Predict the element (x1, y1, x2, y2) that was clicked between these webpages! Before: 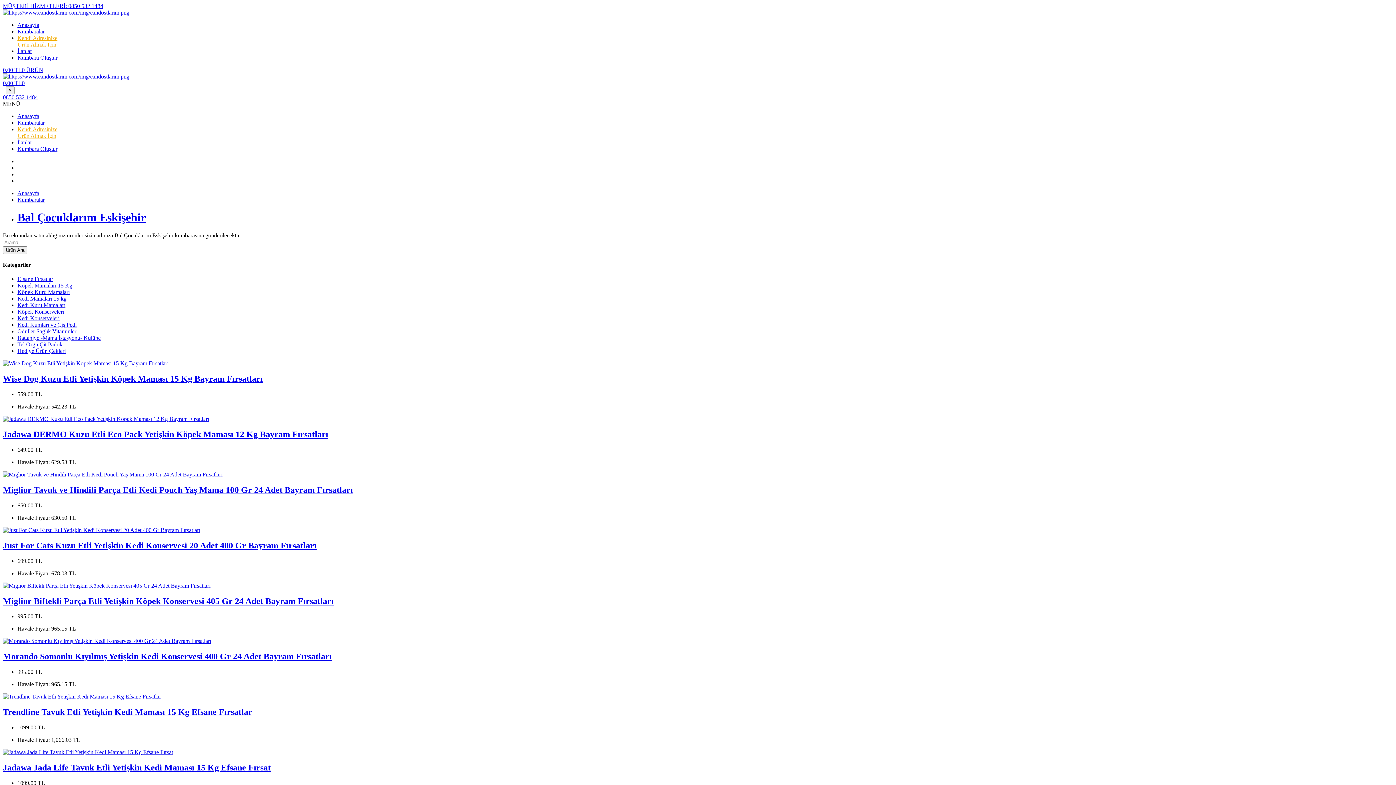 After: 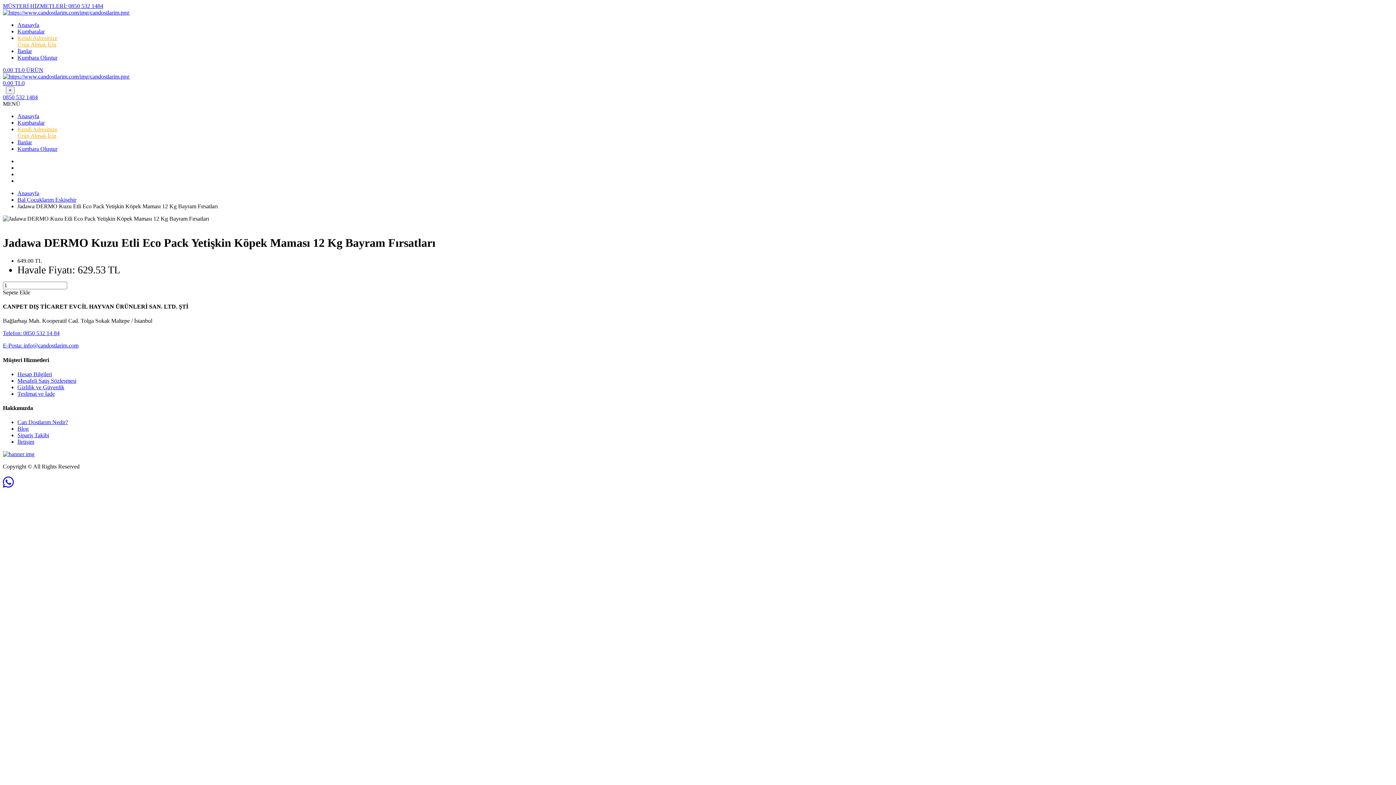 Action: label: Jadawa DERMO Kuzu Etli Eco Pack Yetişkin Köpek Maması 12 Kg Bayram Fırsatları bbox: (2, 429, 328, 439)